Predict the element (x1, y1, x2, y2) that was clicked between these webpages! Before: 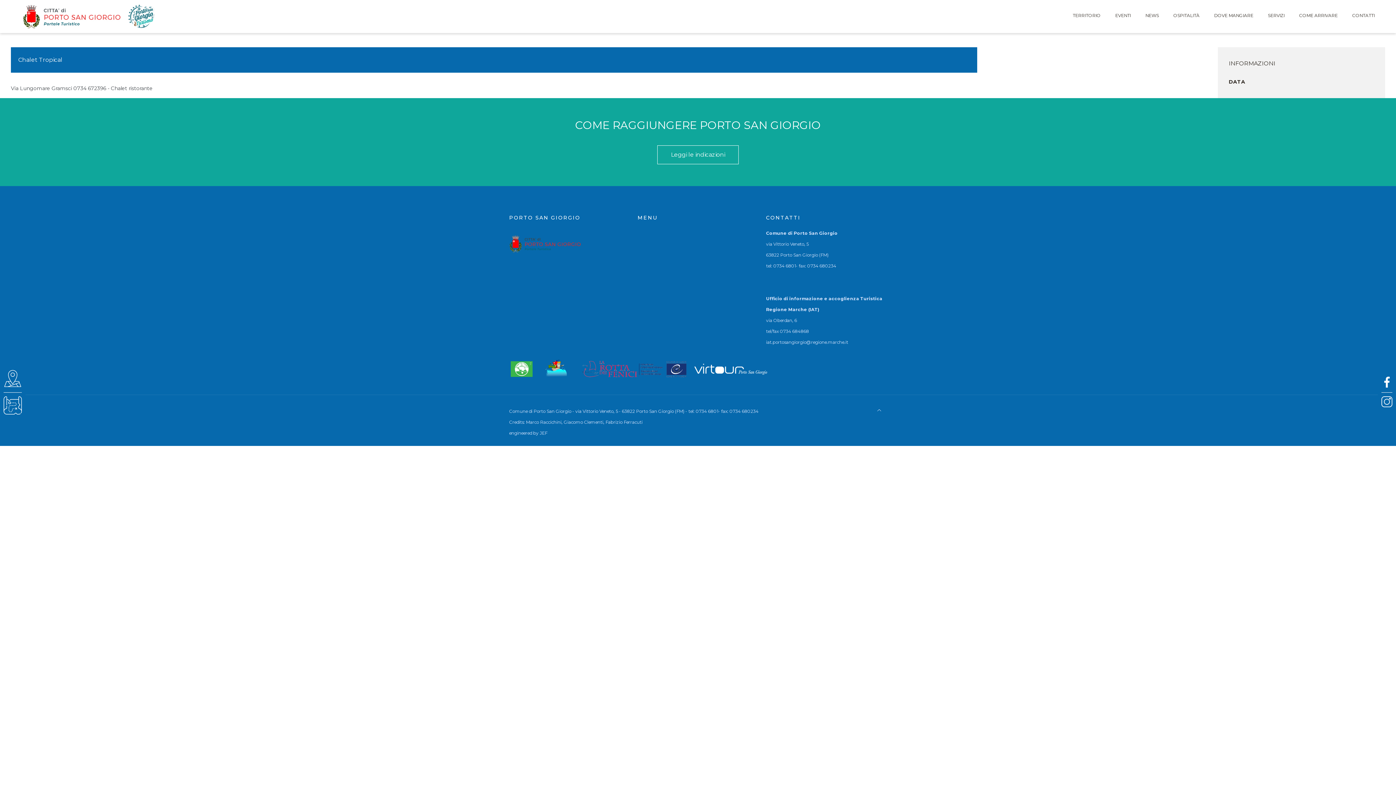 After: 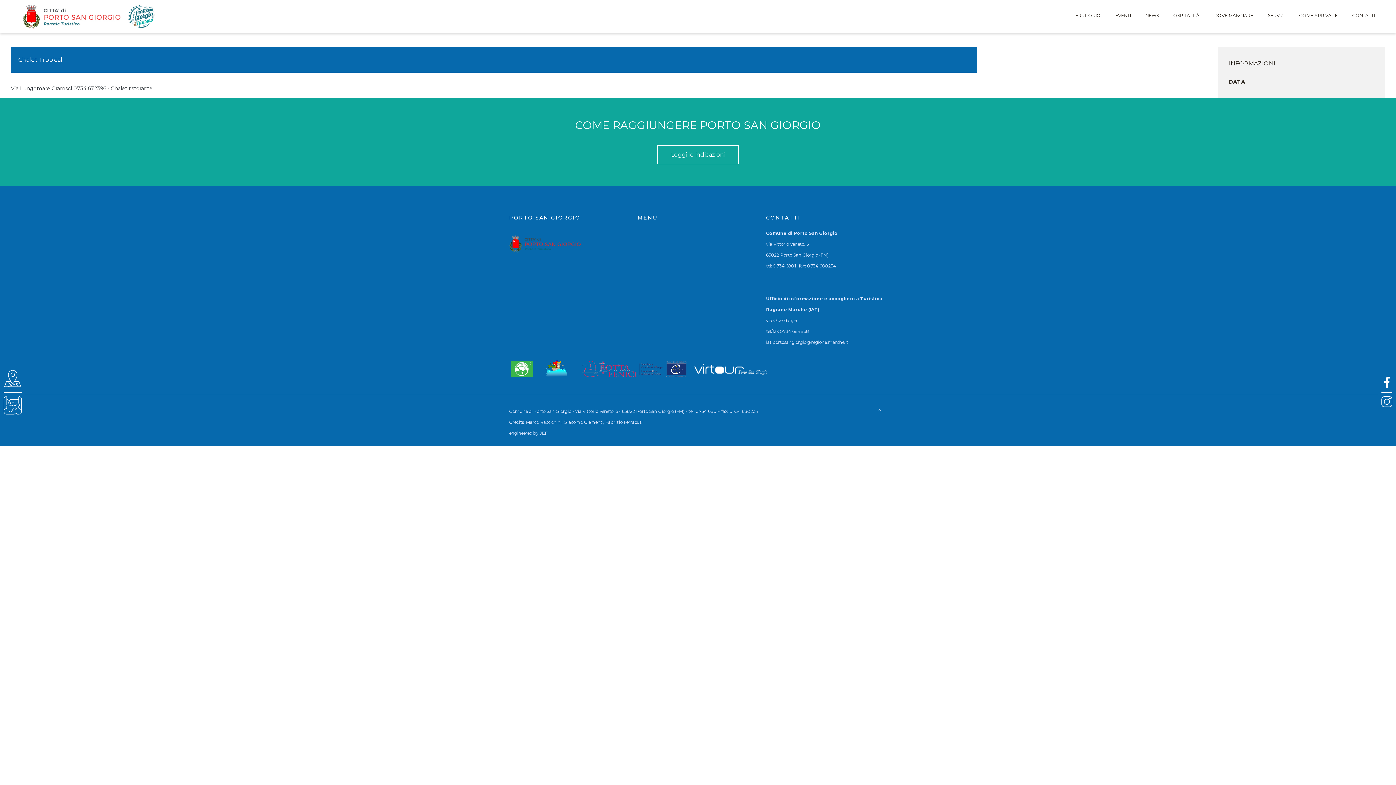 Action: bbox: (871, 402, 887, 418)